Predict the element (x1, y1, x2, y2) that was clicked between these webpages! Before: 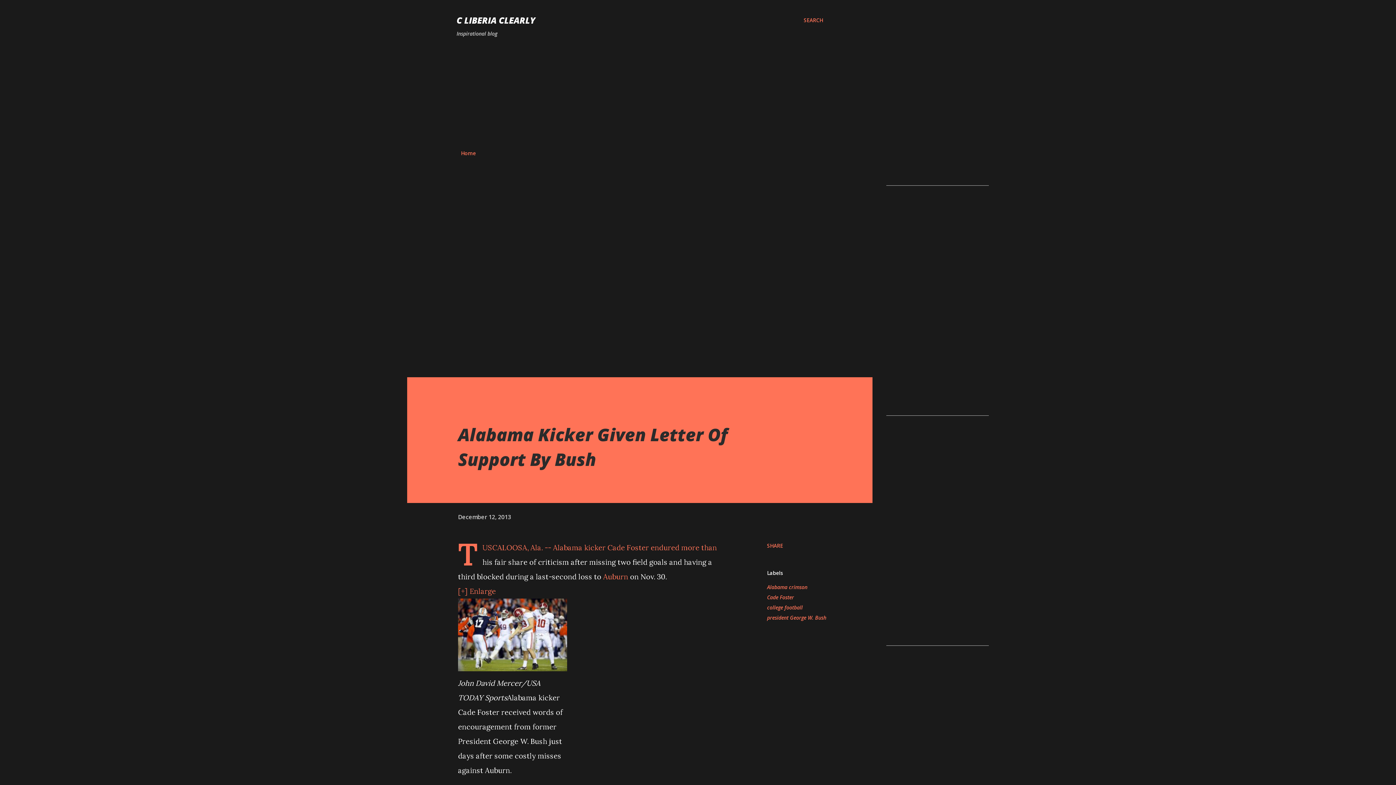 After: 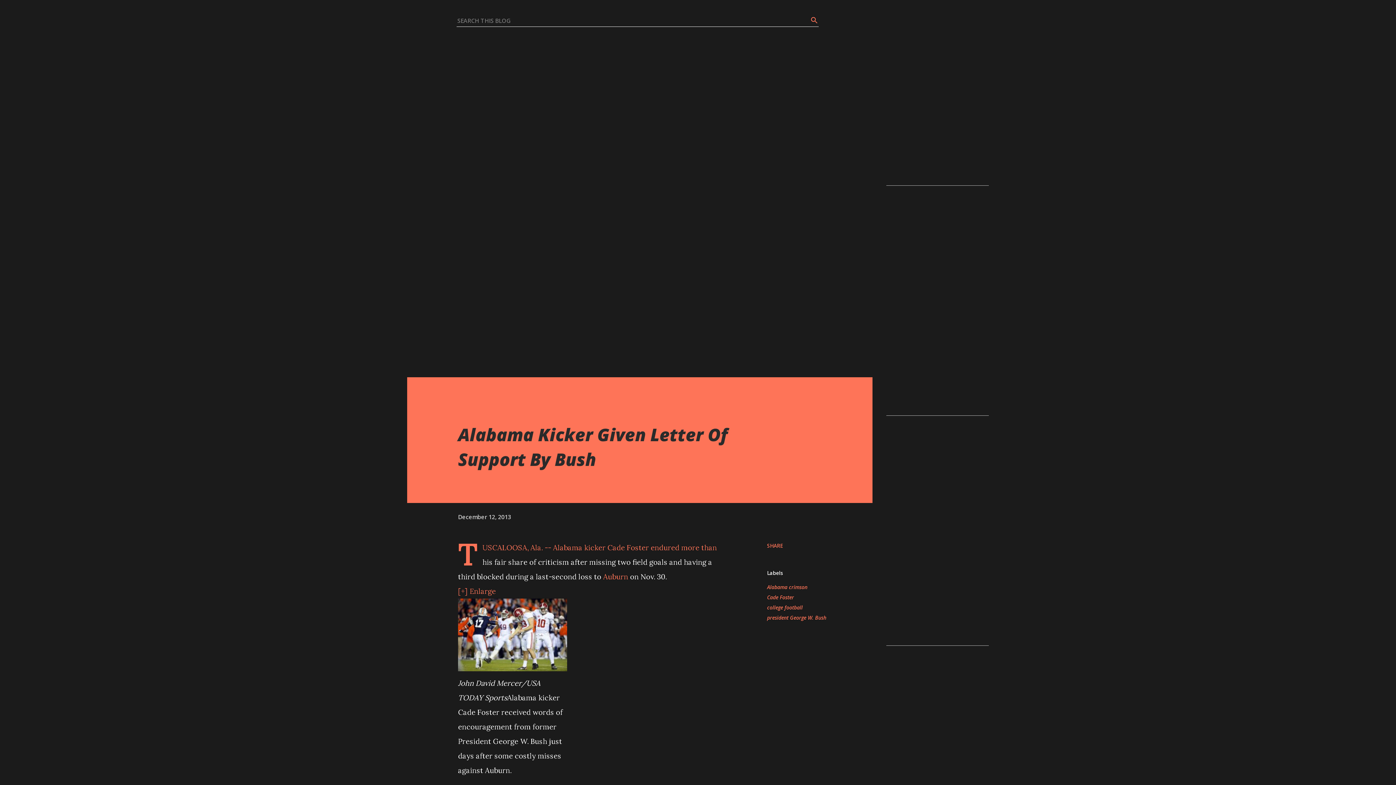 Action: bbox: (804, 16, 823, 24) label: Search